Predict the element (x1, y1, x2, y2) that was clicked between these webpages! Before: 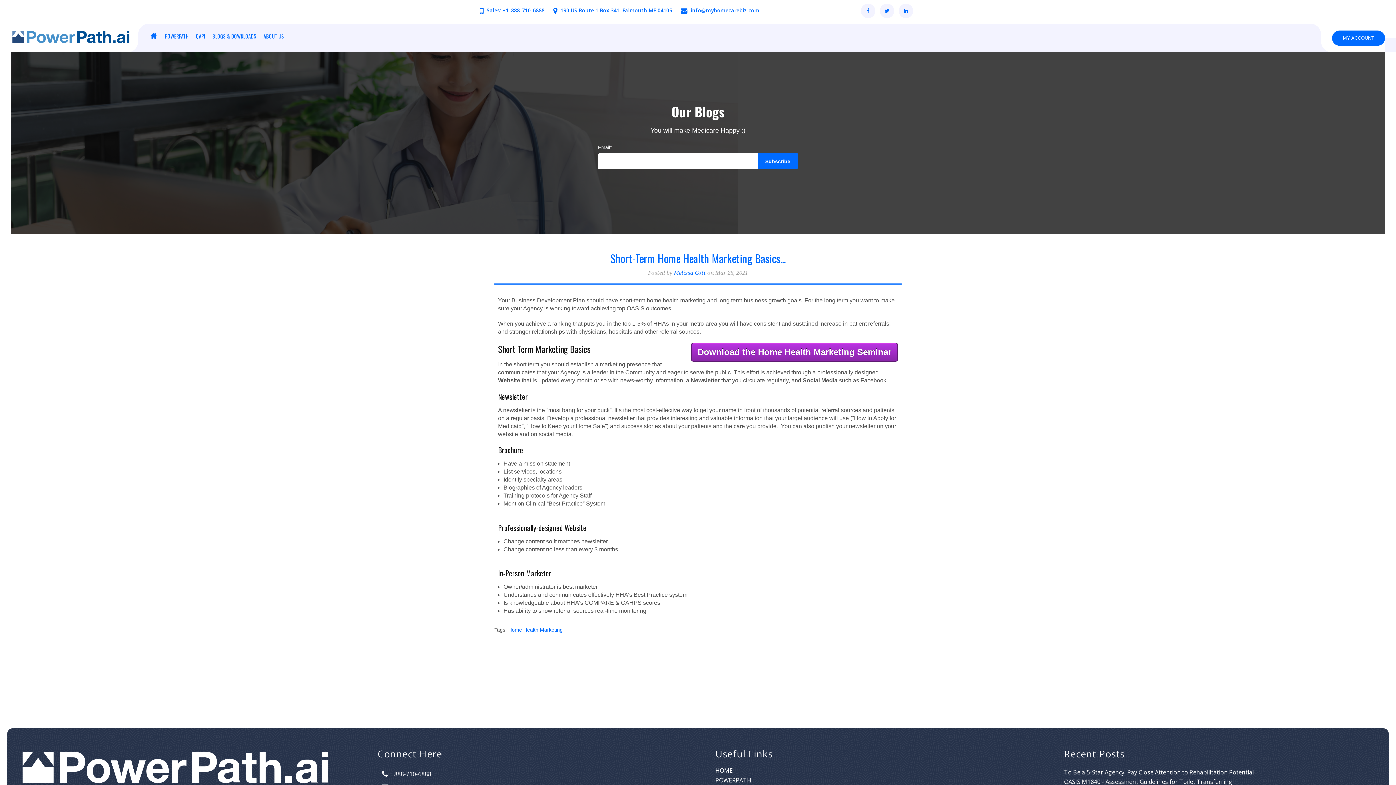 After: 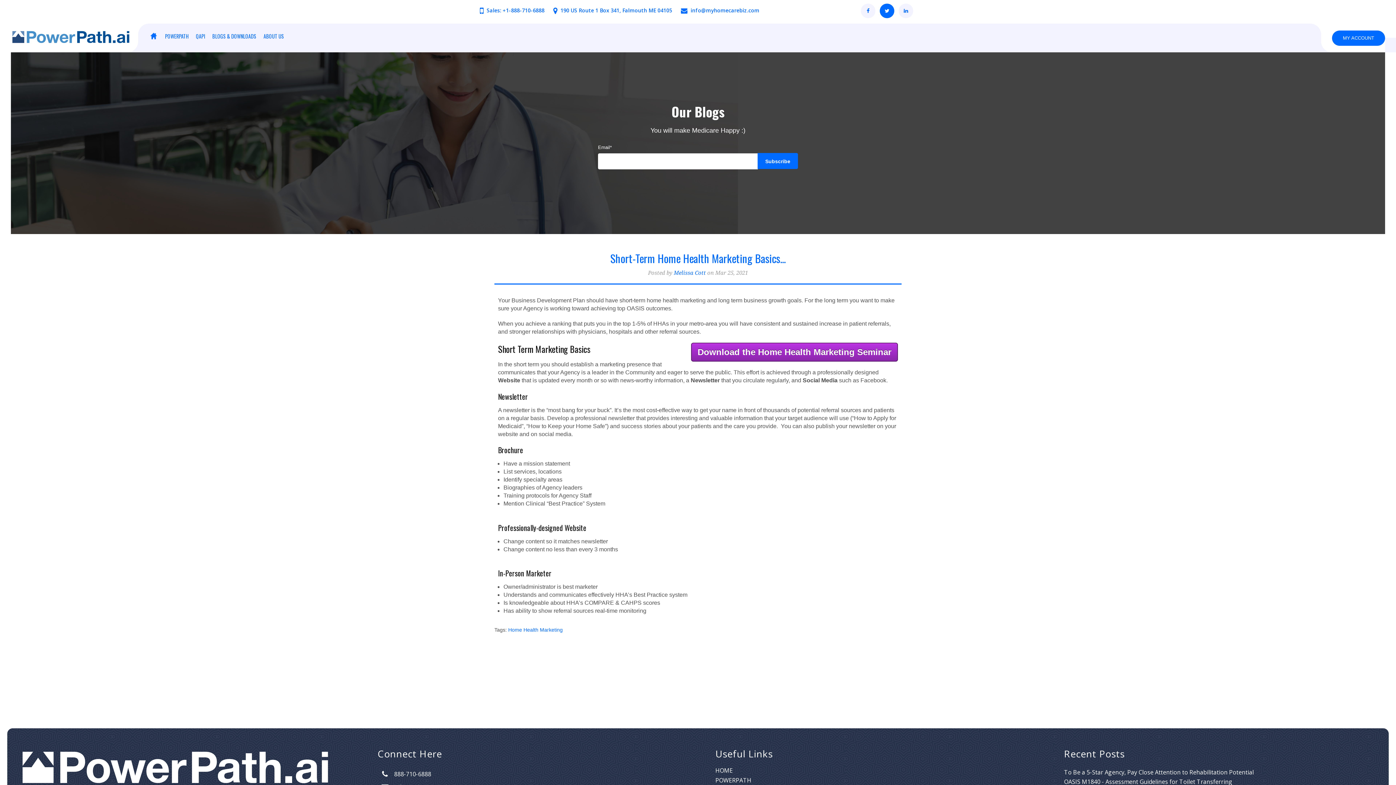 Action: bbox: (879, 3, 894, 18)